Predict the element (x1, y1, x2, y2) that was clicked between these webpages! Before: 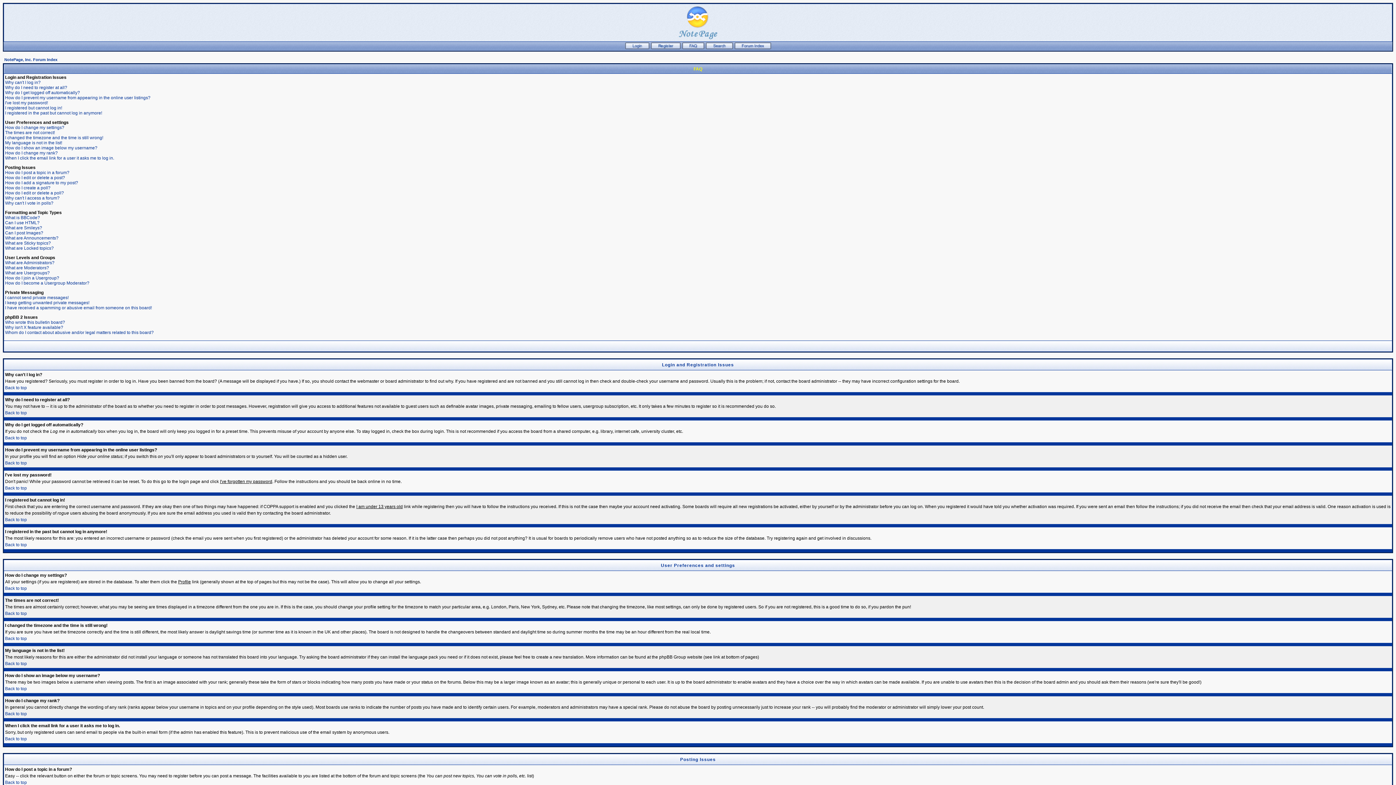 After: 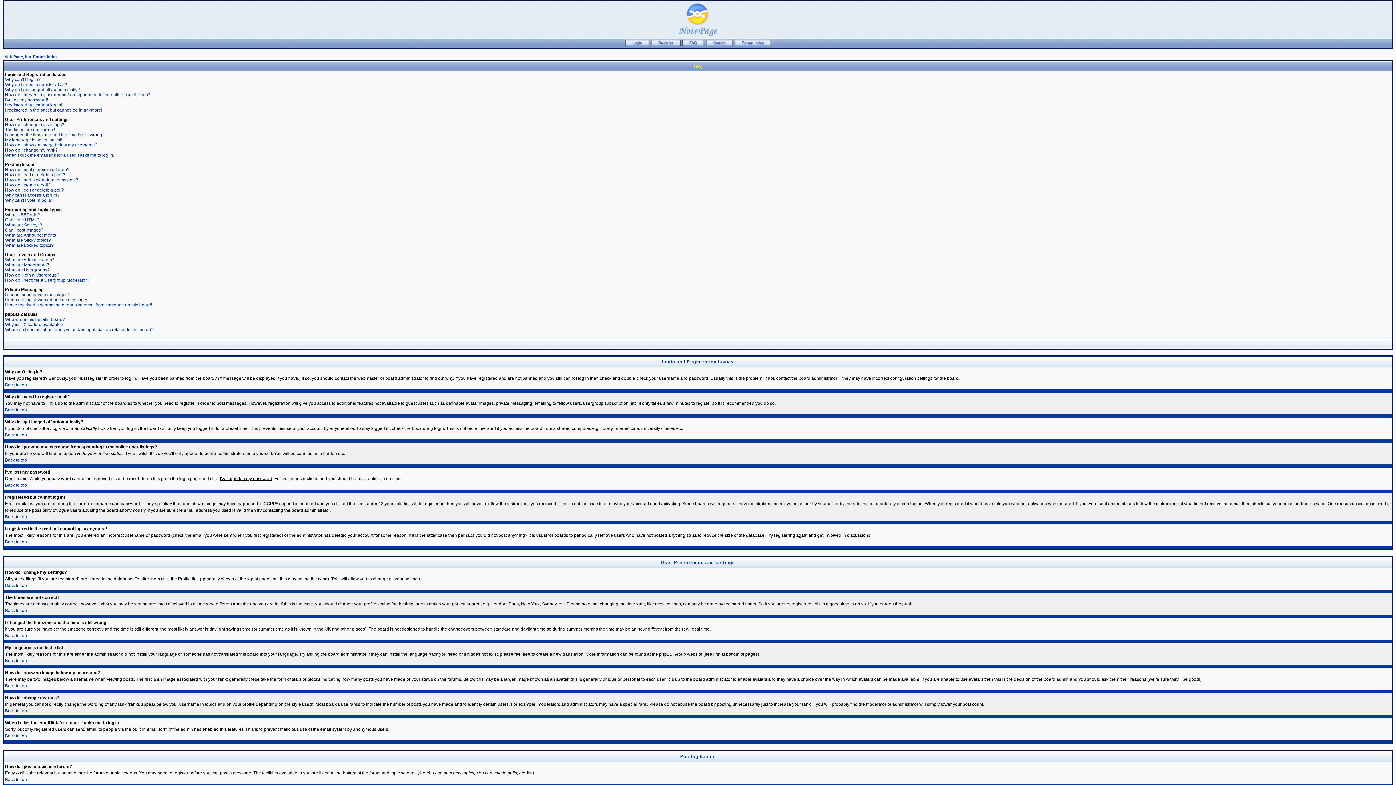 Action: bbox: (5, 517, 26, 522) label: Back to top